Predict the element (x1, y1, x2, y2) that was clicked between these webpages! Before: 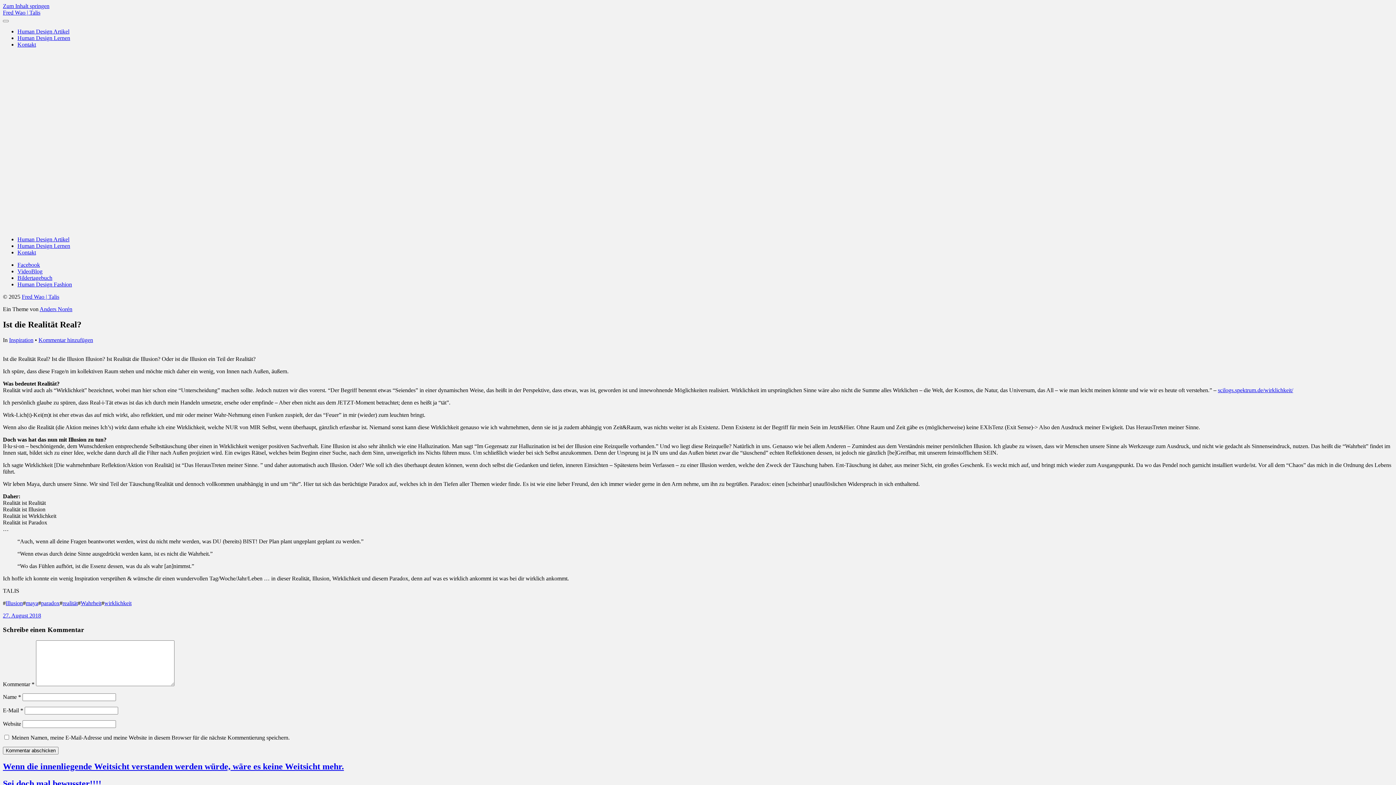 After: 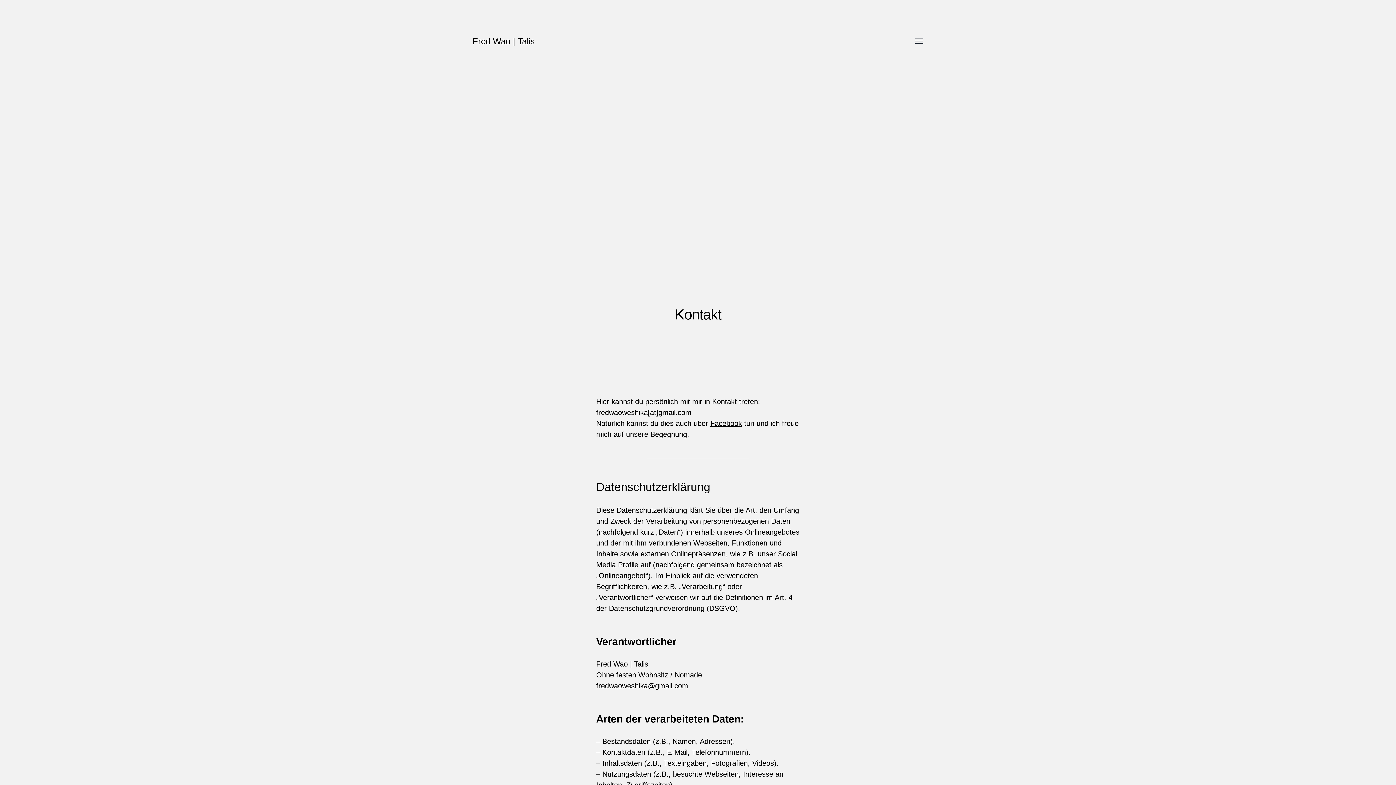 Action: label: Kontakt bbox: (17, 41, 36, 47)